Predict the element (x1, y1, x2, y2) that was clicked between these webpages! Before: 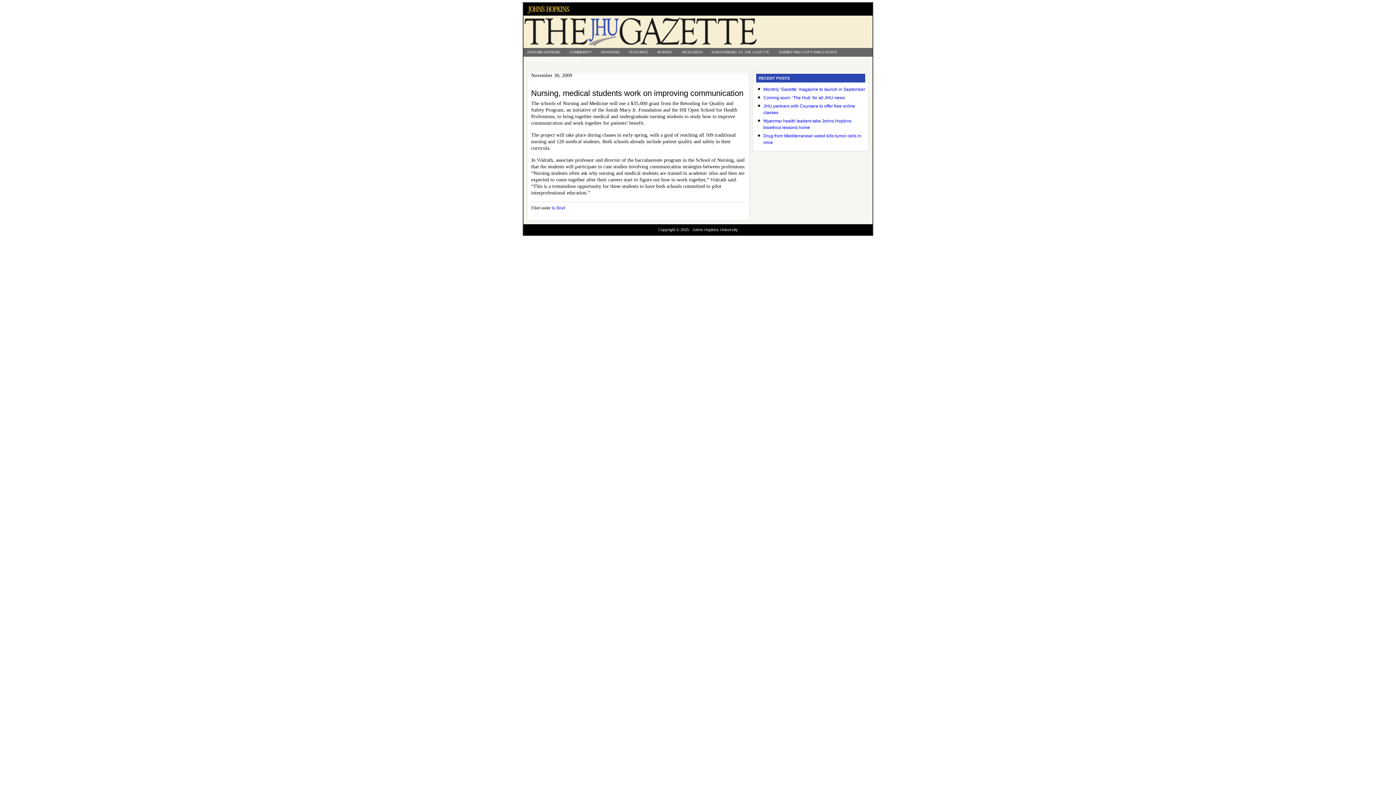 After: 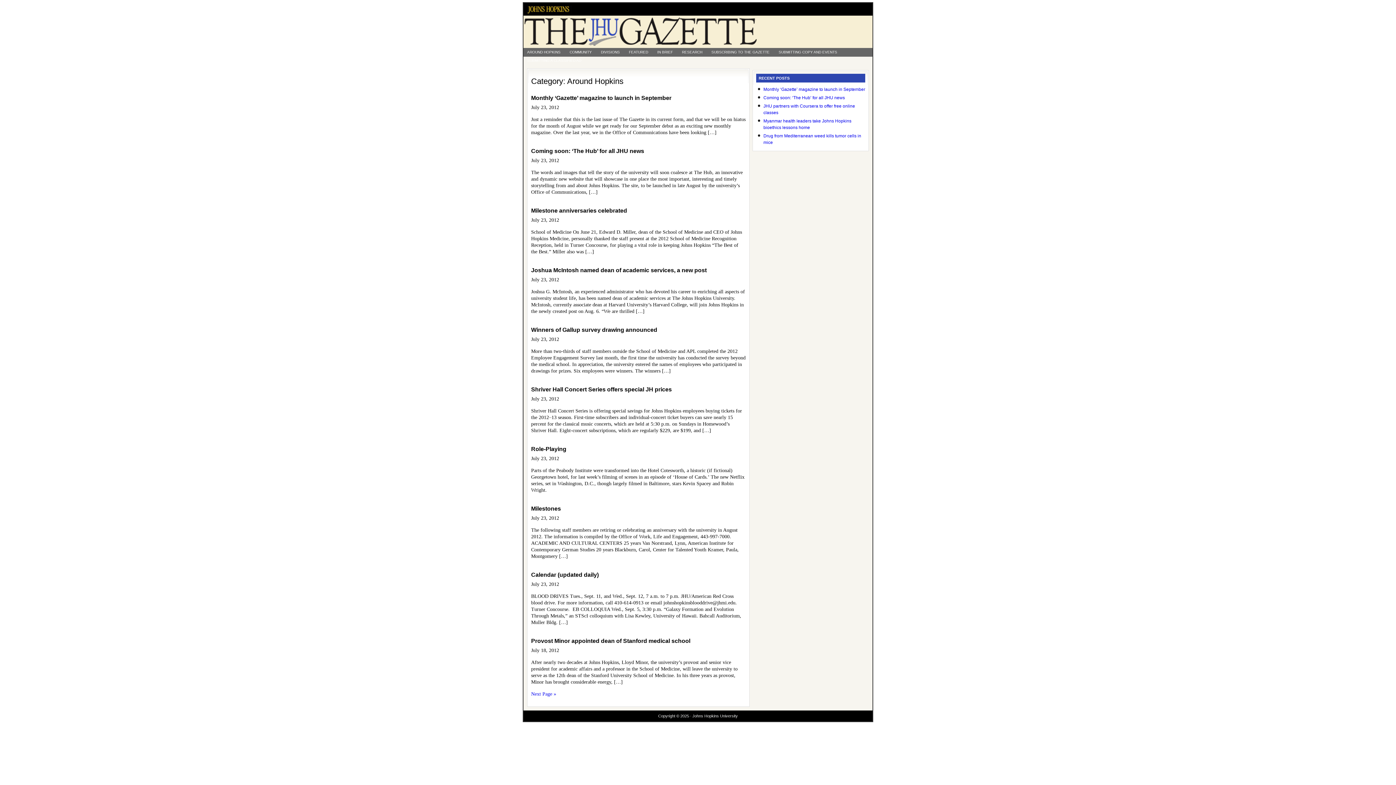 Action: label: AROUND HOPKINS bbox: (523, 48, 564, 56)